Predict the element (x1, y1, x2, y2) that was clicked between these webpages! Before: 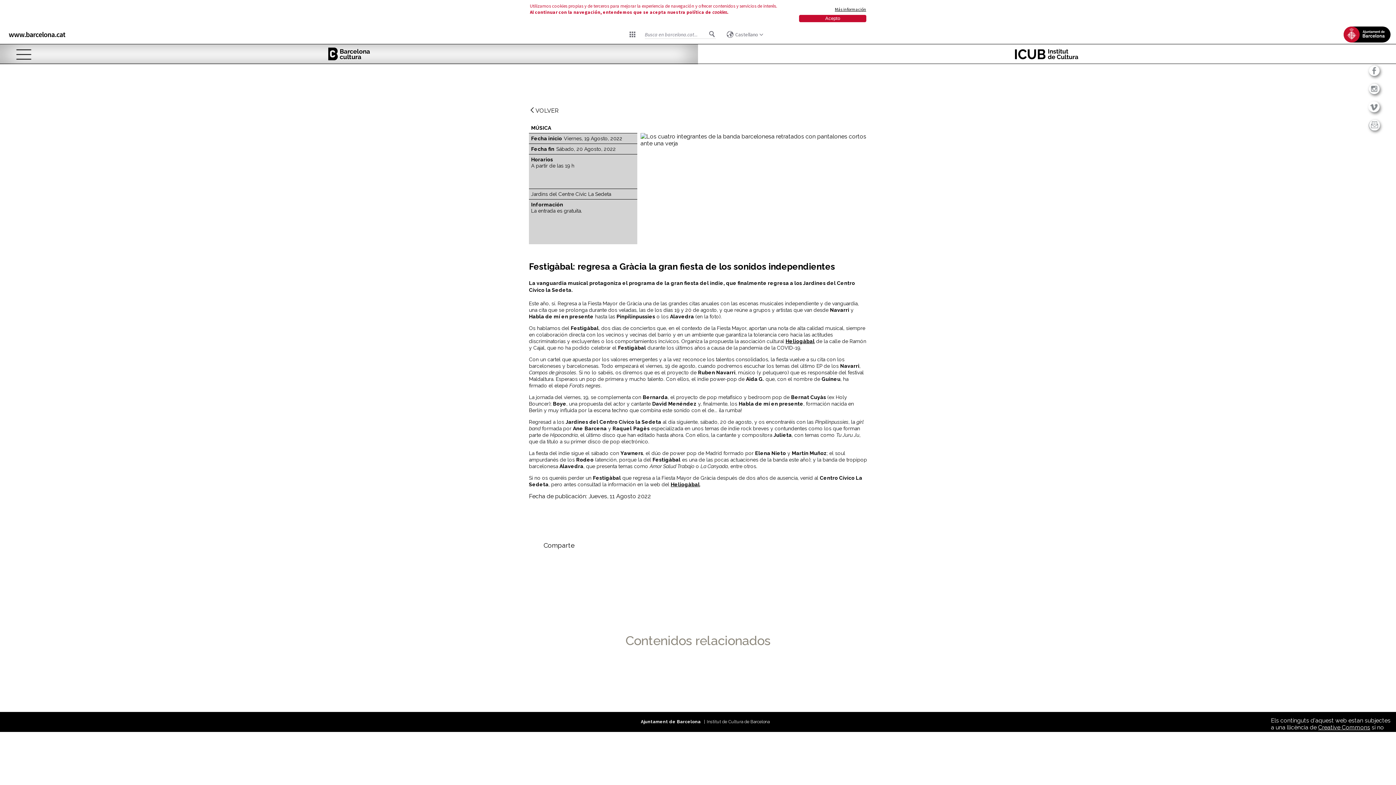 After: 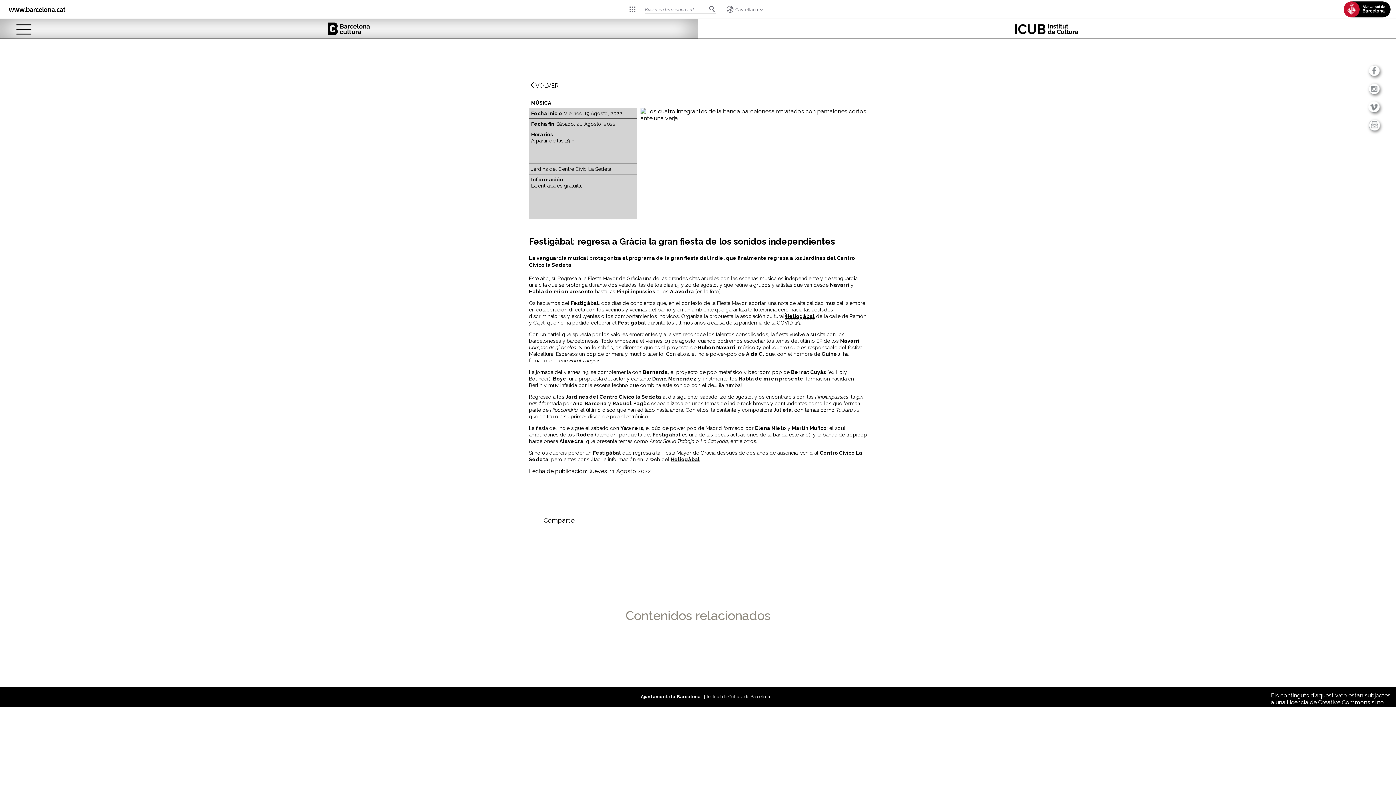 Action: bbox: (785, 338, 814, 344) label: Heliogàbal